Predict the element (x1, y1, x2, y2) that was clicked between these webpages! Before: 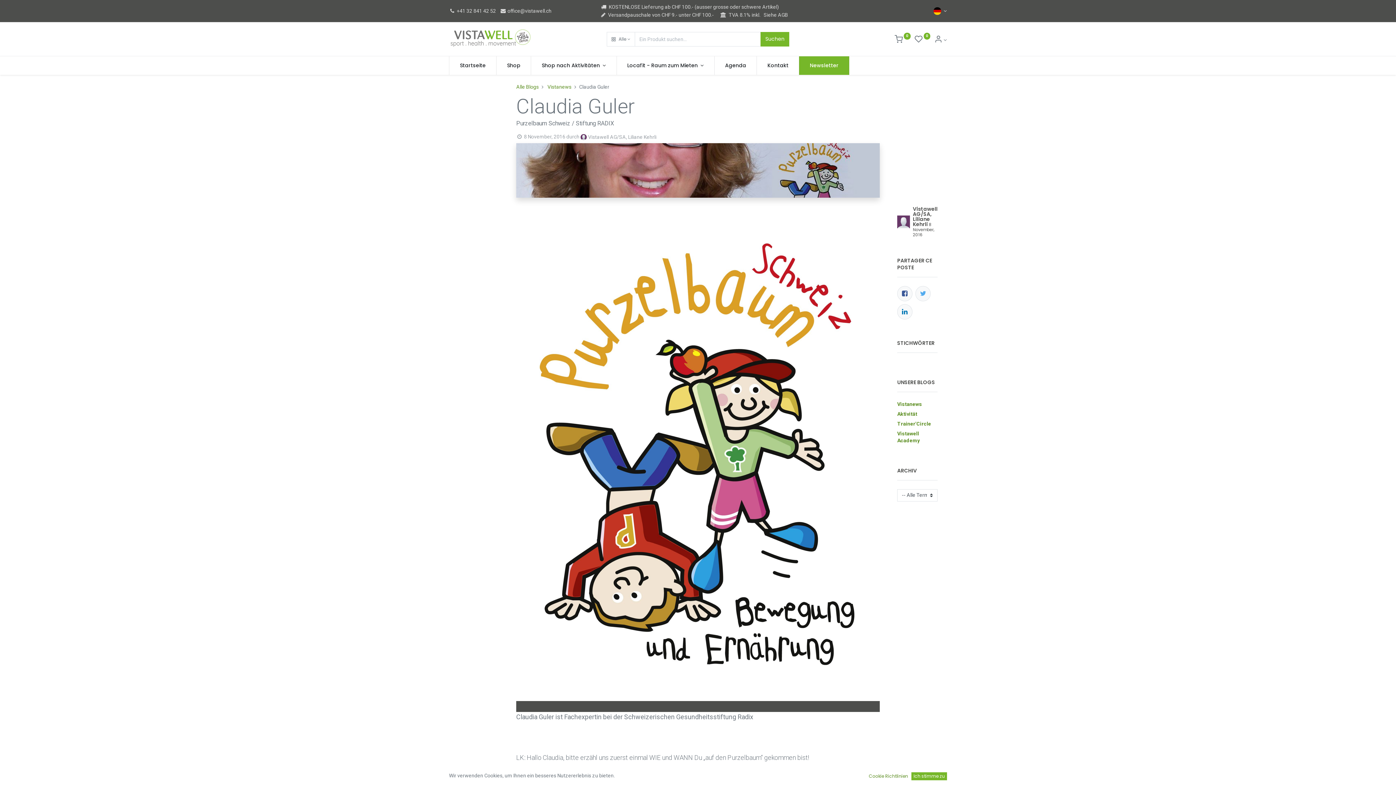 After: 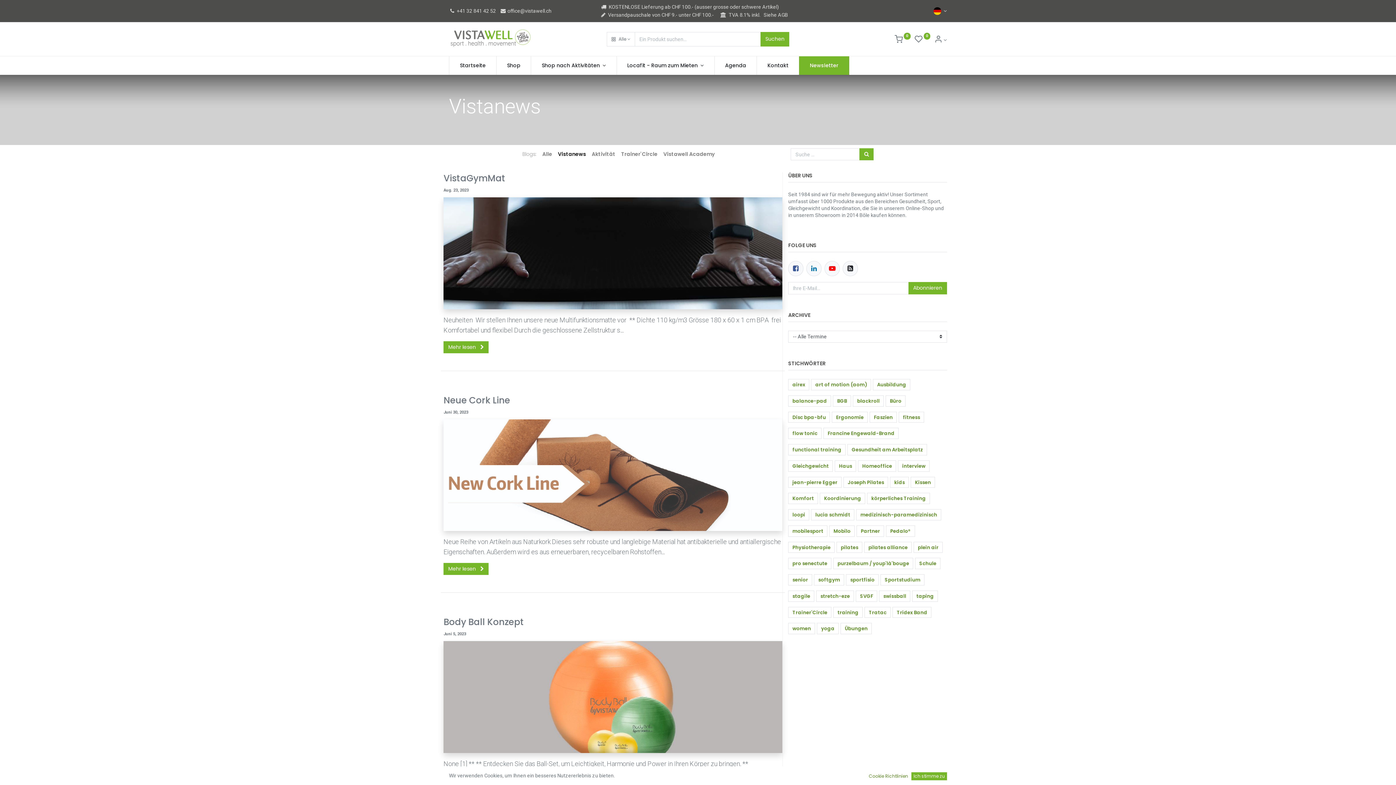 Action: label: Vistanews bbox: (547, 84, 571, 89)